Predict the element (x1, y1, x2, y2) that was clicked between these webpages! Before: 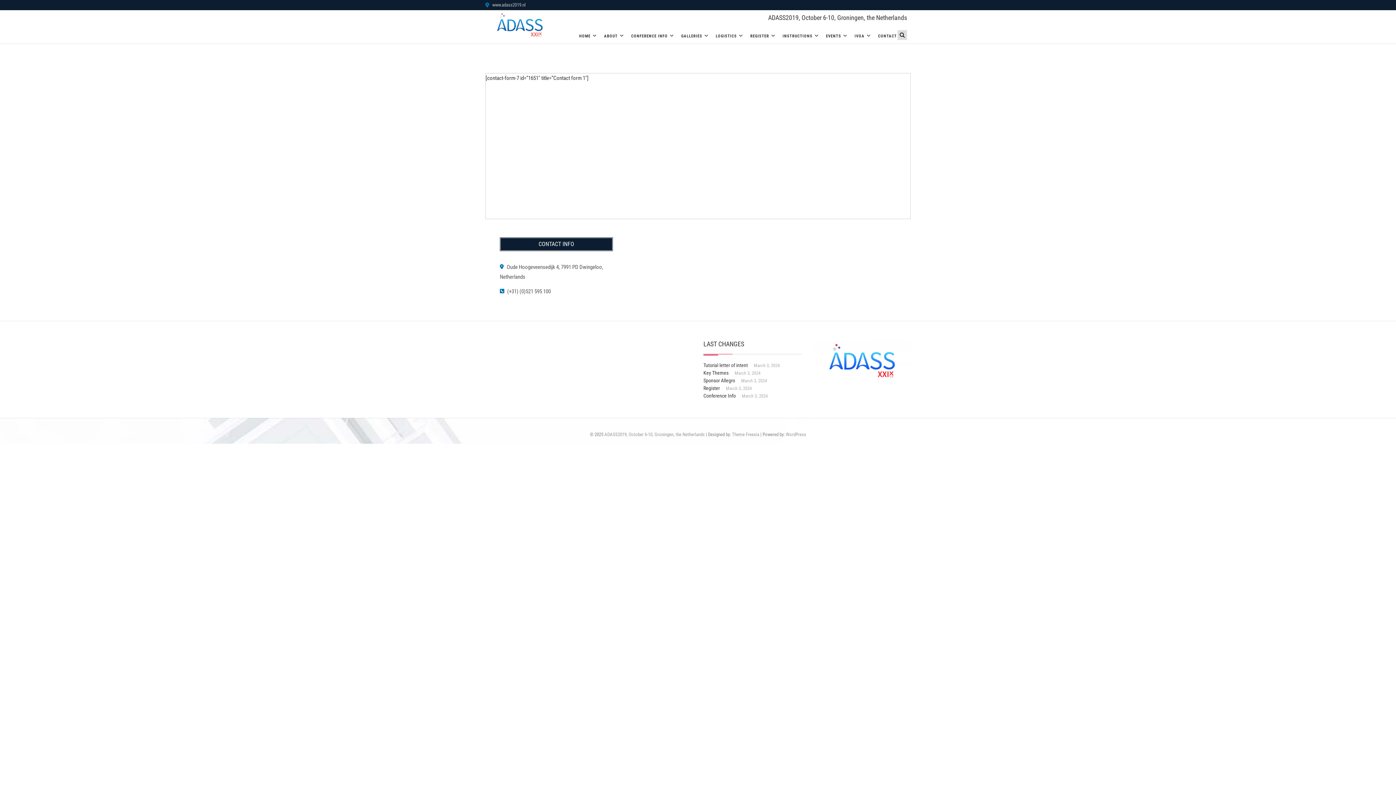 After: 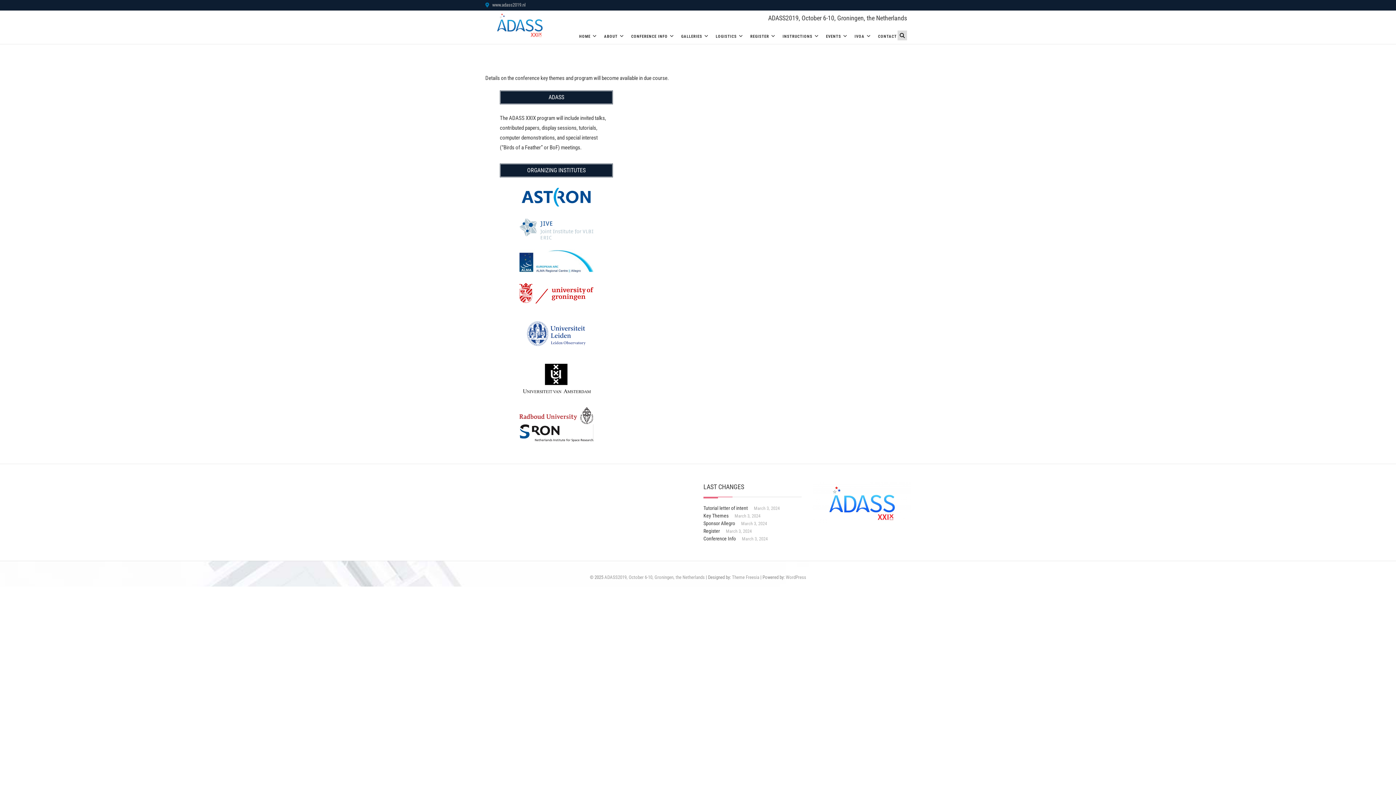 Action: label: Conference Info bbox: (703, 393, 736, 398)